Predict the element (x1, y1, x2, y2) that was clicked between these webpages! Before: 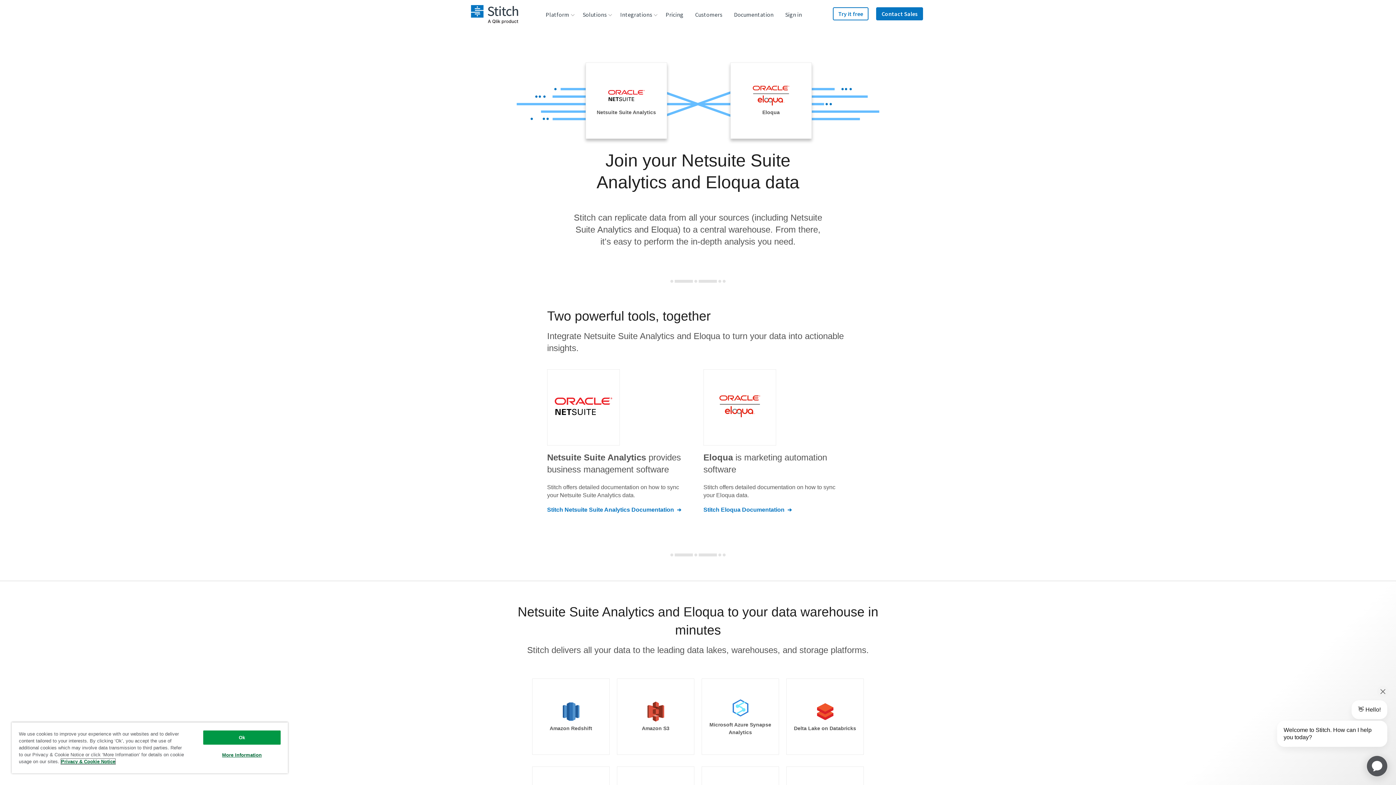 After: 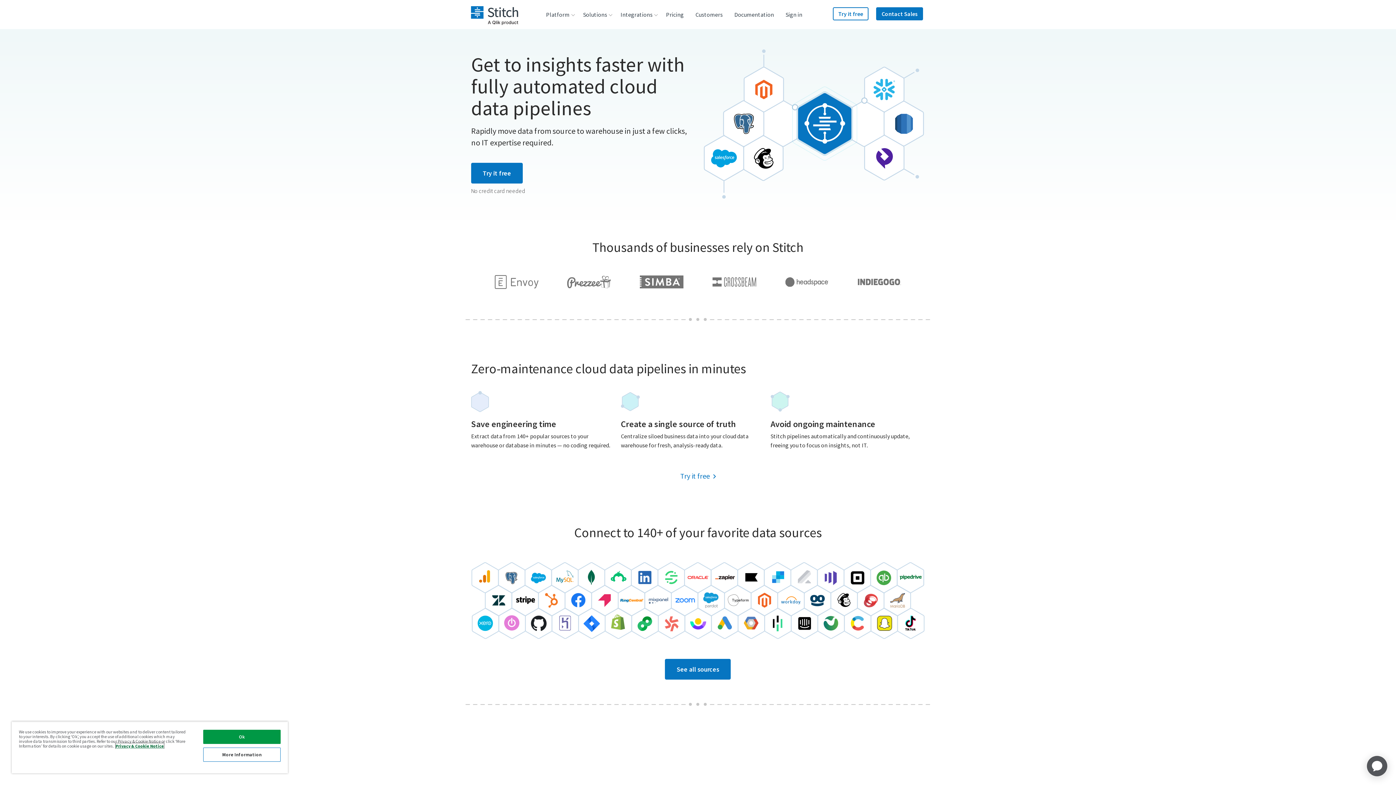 Action: bbox: (470, 2, 518, 26)